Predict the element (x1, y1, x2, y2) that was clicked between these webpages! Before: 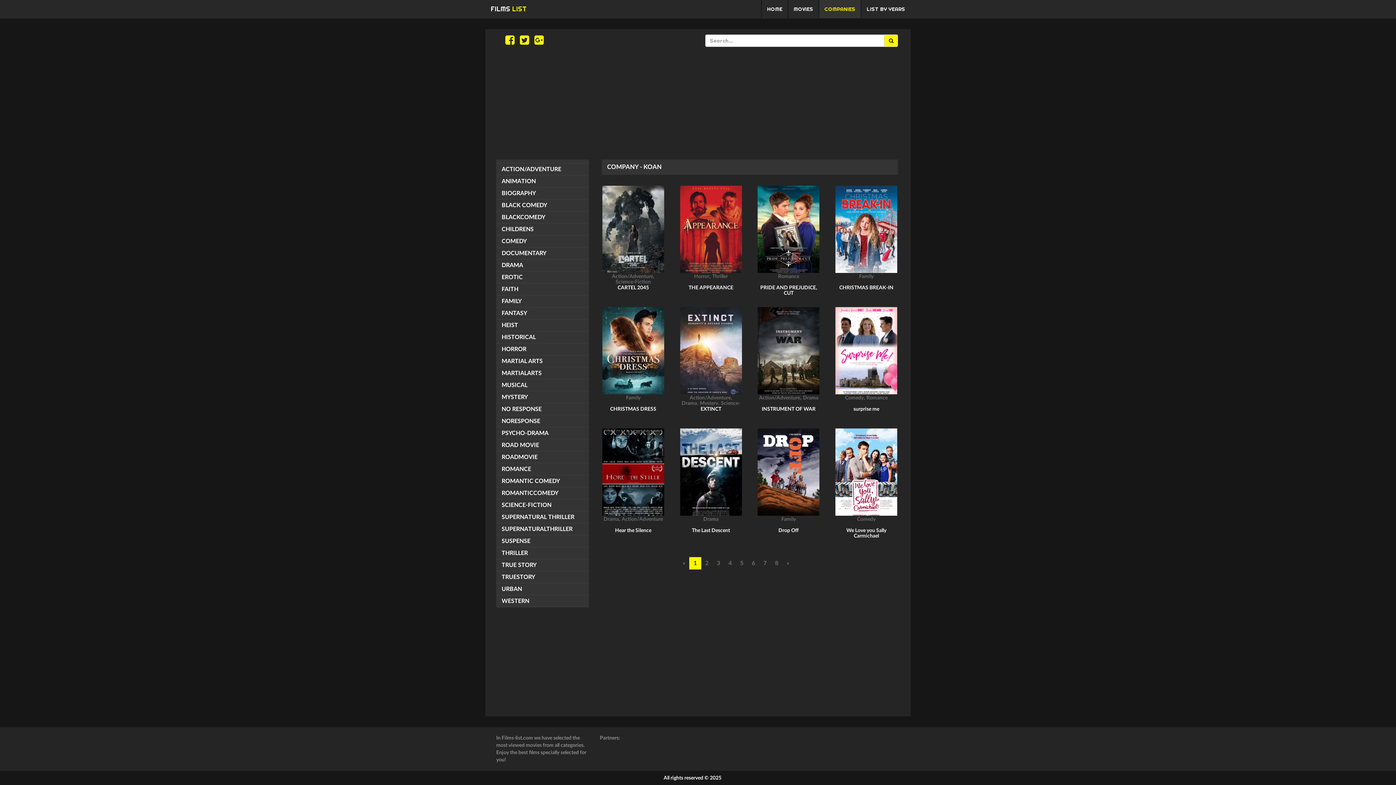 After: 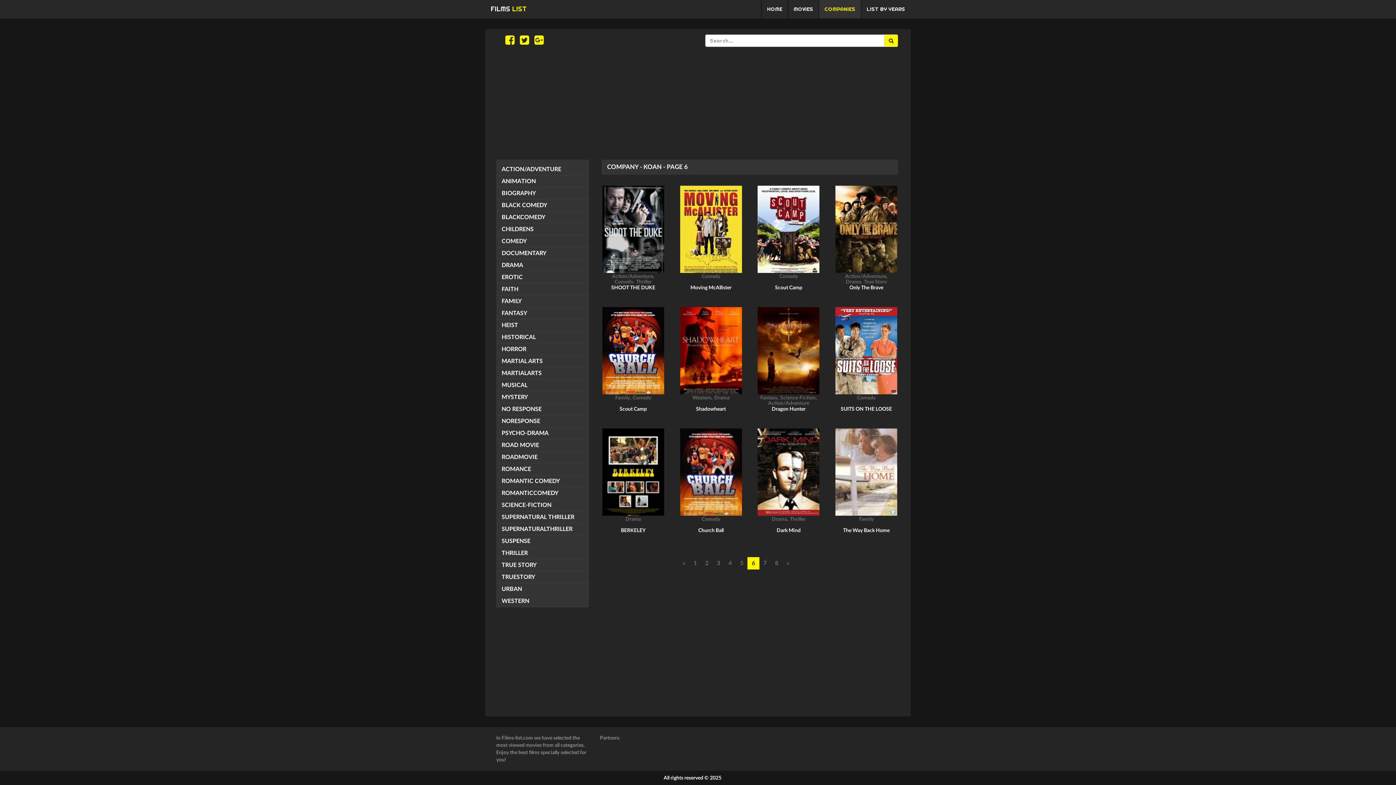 Action: label: 6 bbox: (747, 557, 759, 569)